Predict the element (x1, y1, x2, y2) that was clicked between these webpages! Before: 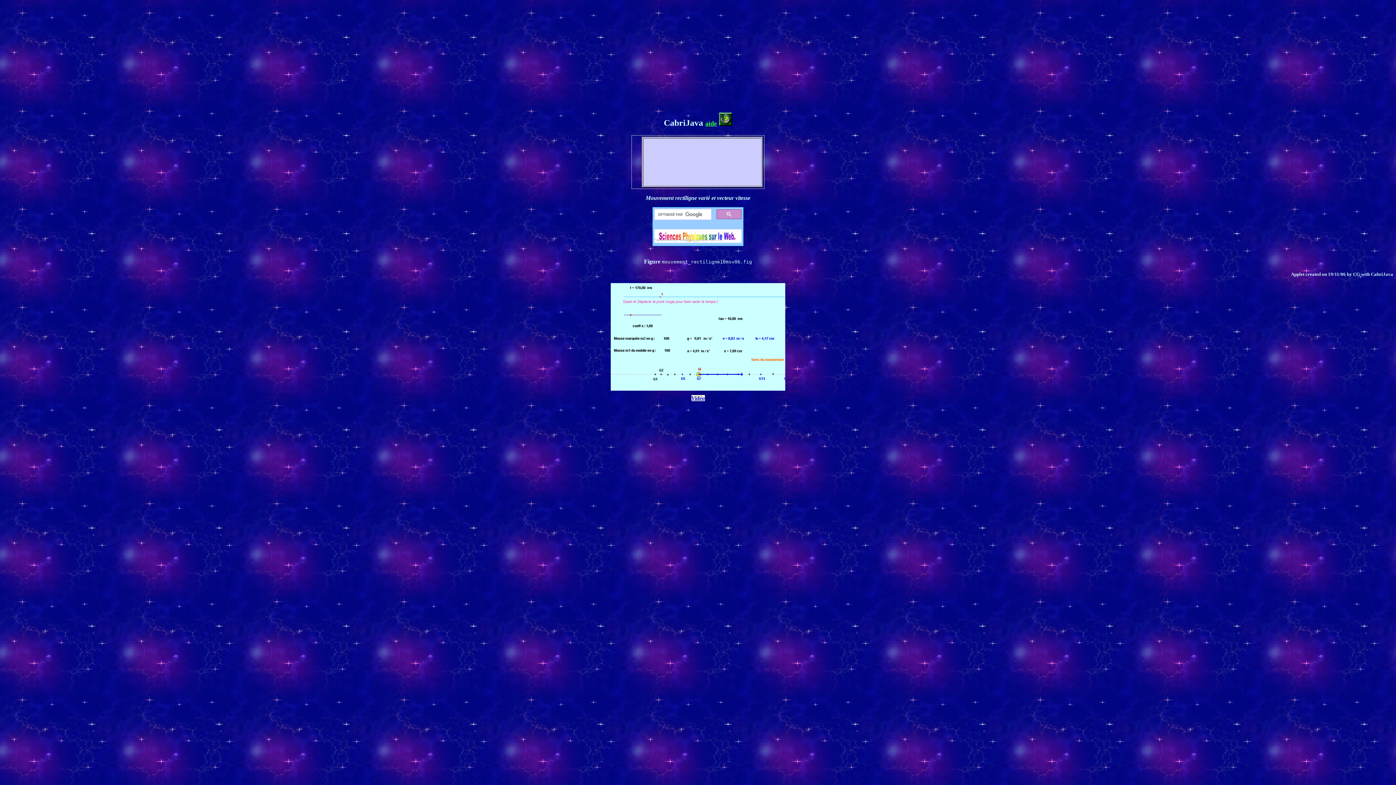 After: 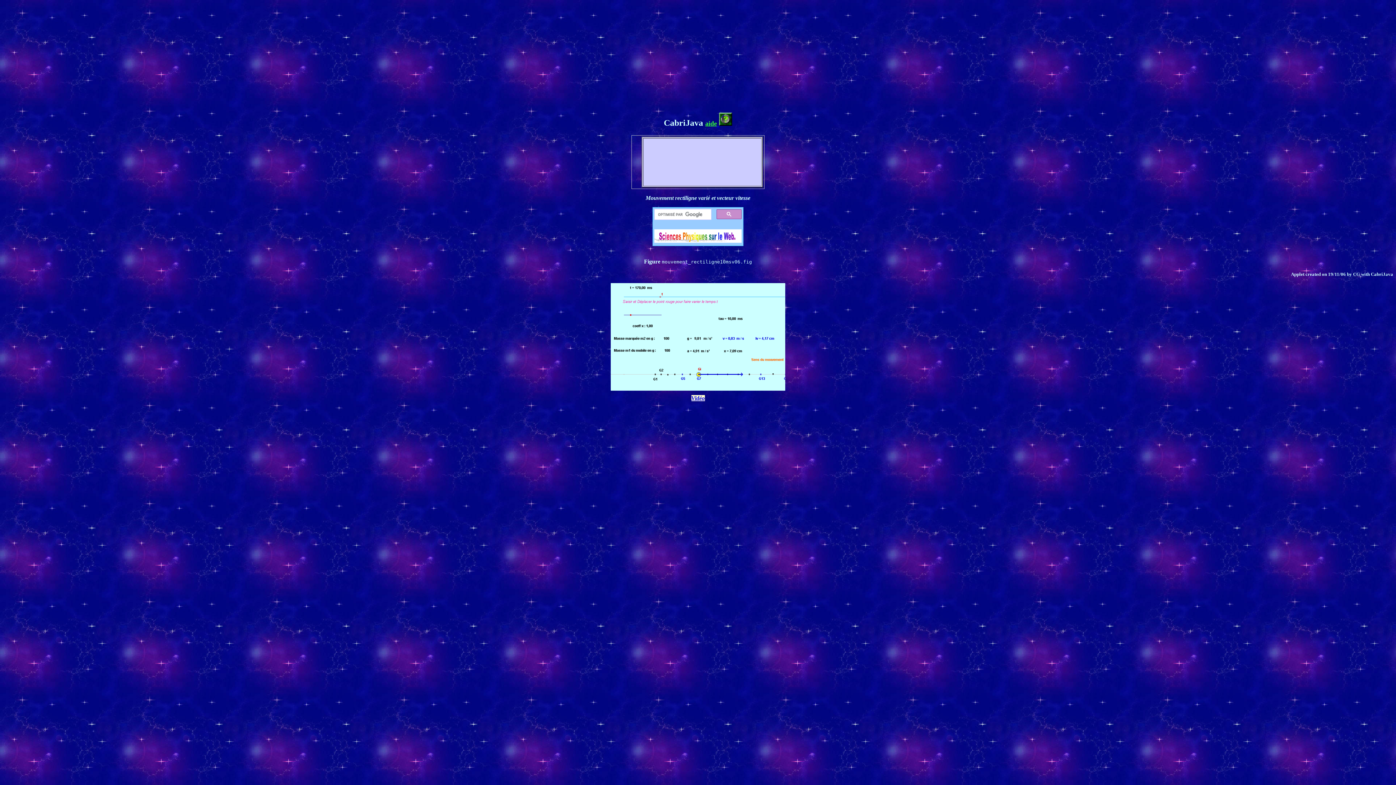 Action: bbox: (654, 237, 741, 243)